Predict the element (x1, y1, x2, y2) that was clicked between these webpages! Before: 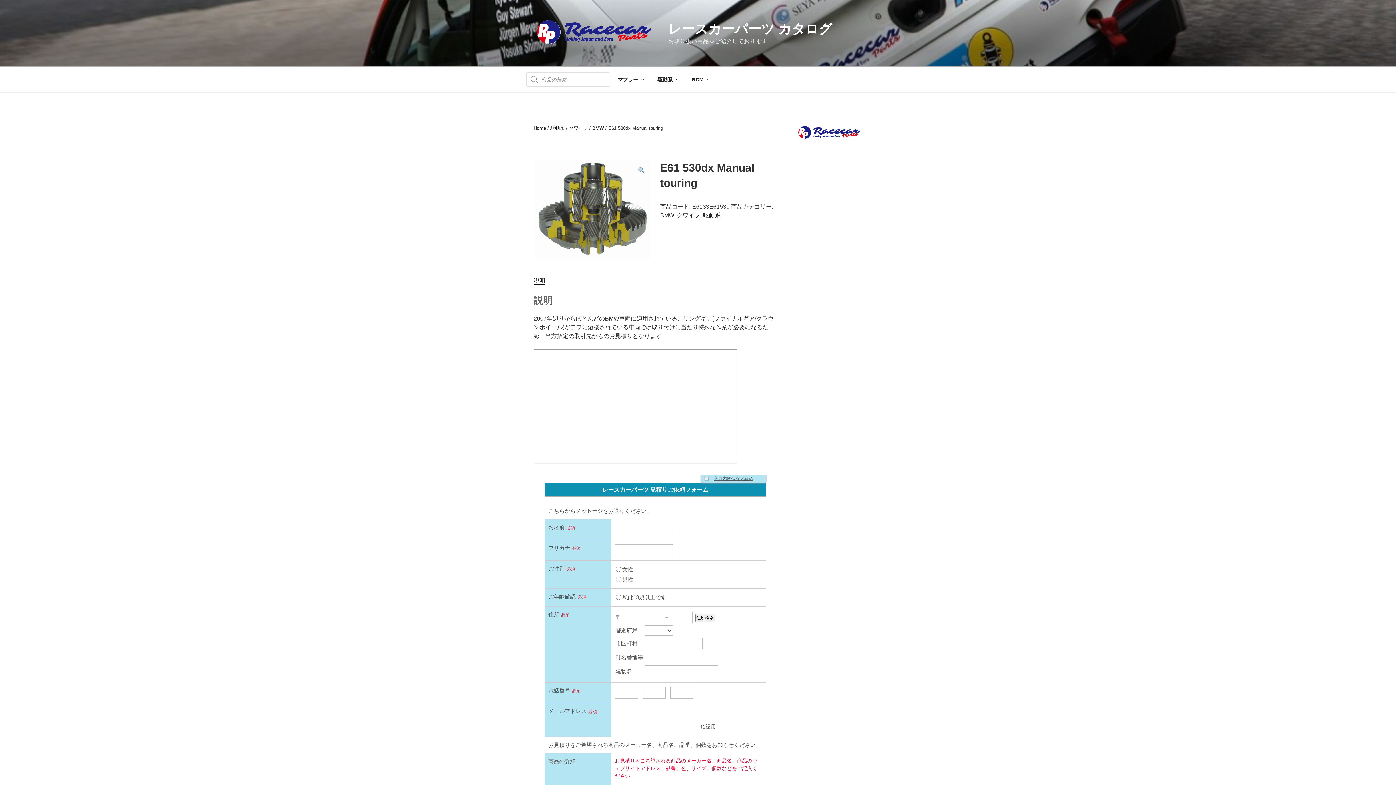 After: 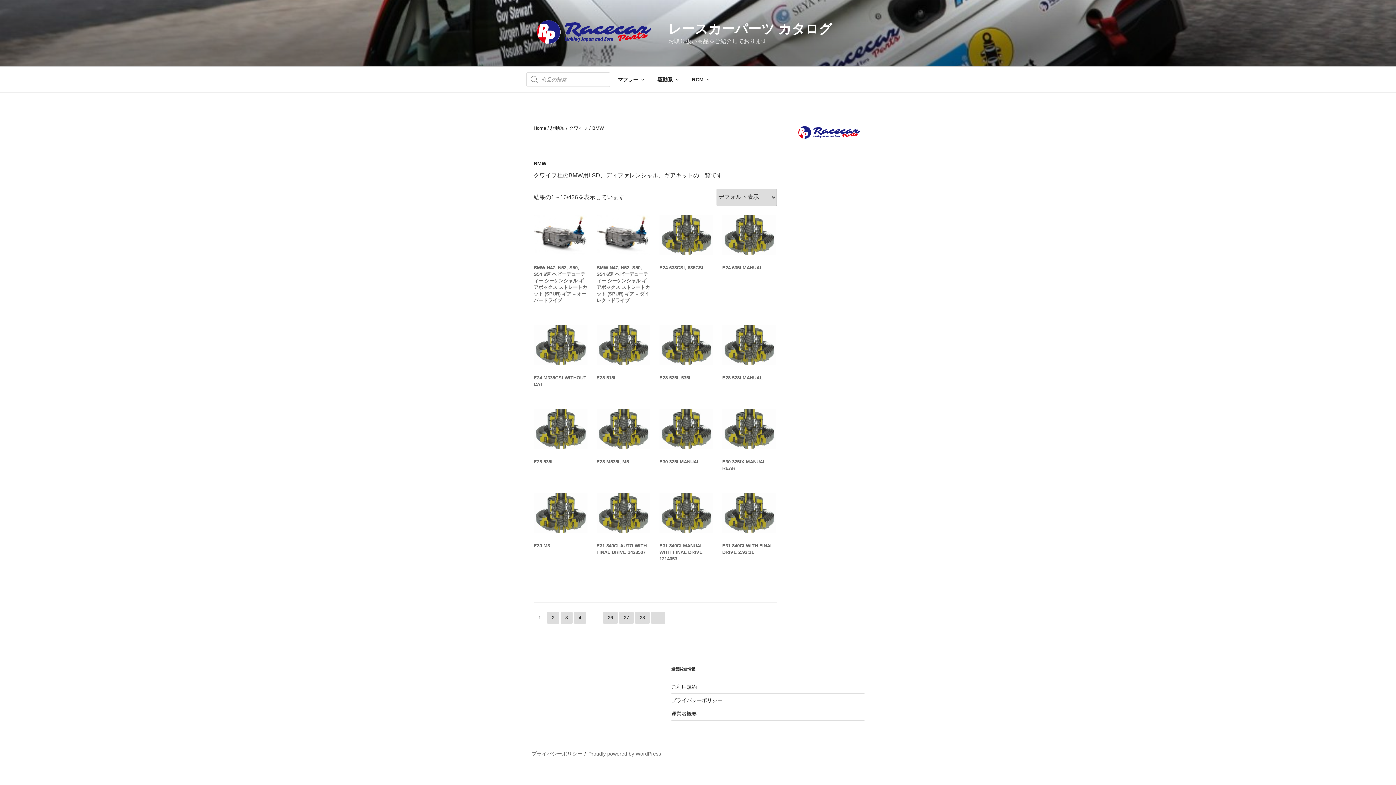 Action: bbox: (592, 125, 604, 130) label: BMW